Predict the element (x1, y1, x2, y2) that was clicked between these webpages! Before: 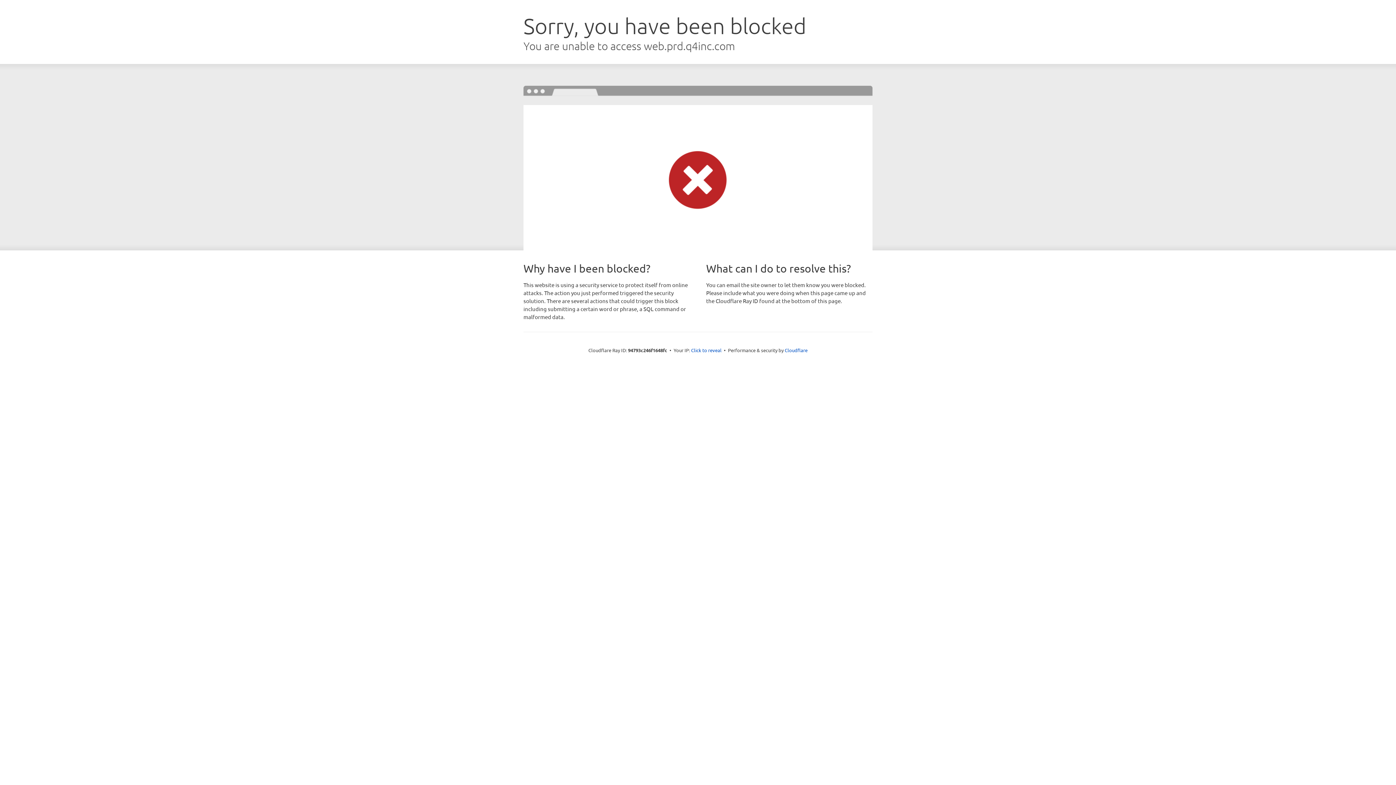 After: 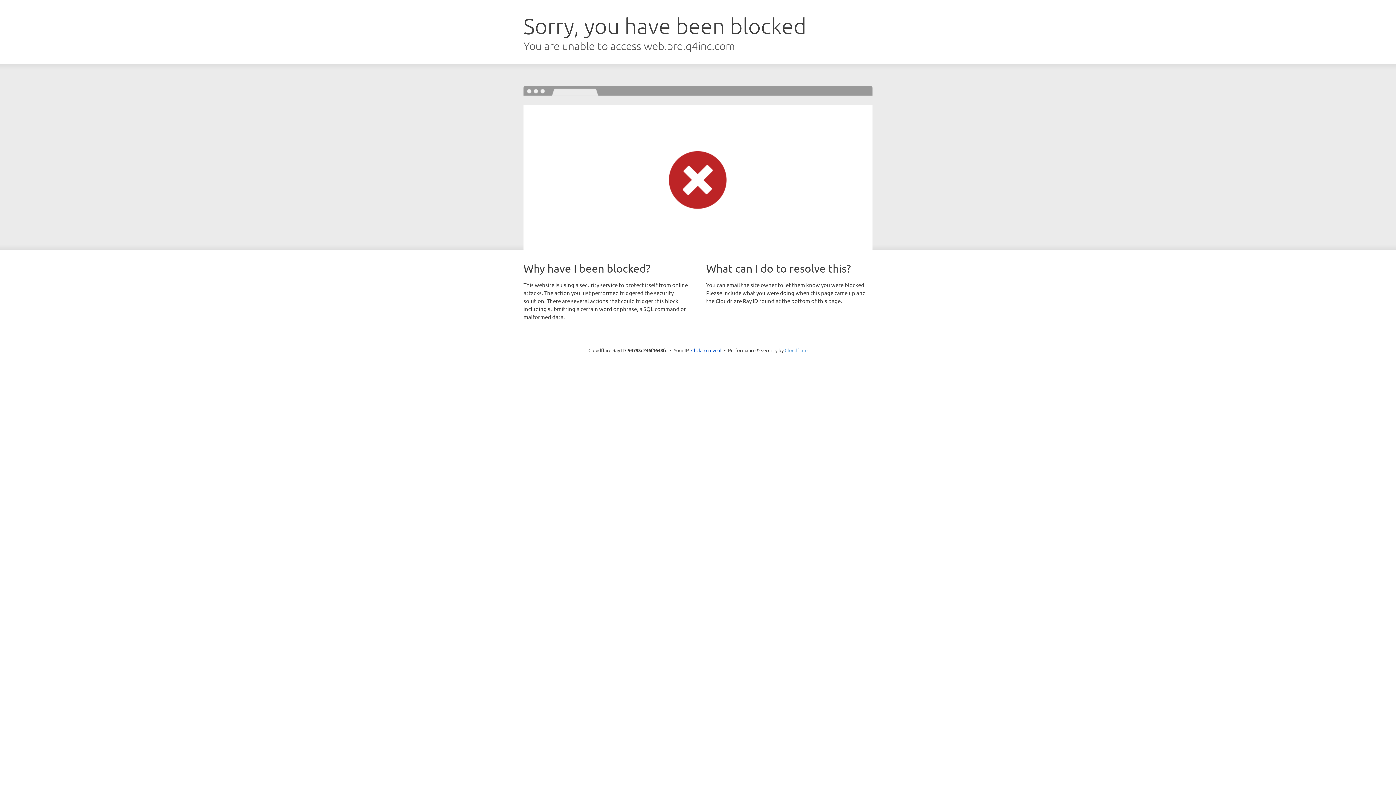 Action: bbox: (784, 347, 807, 353) label: Cloudflare